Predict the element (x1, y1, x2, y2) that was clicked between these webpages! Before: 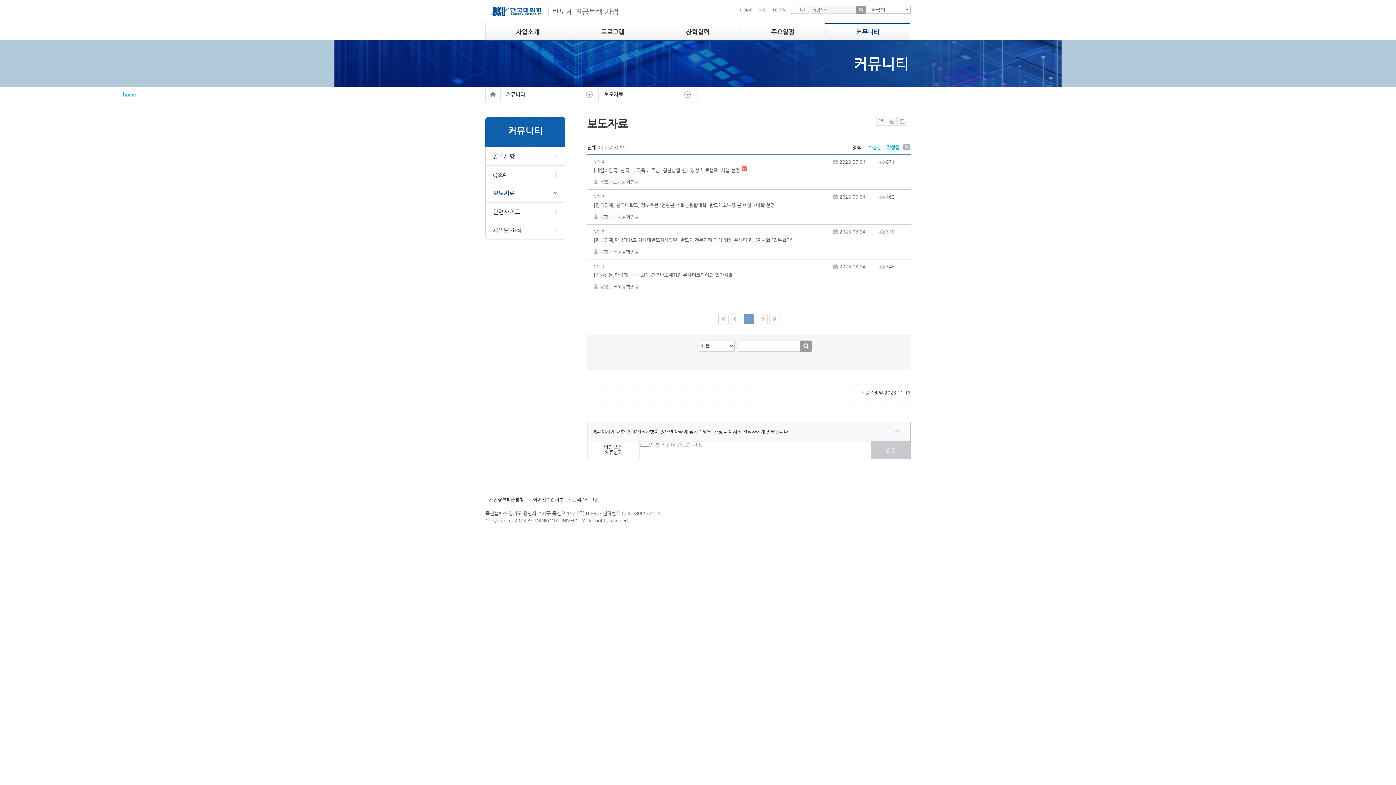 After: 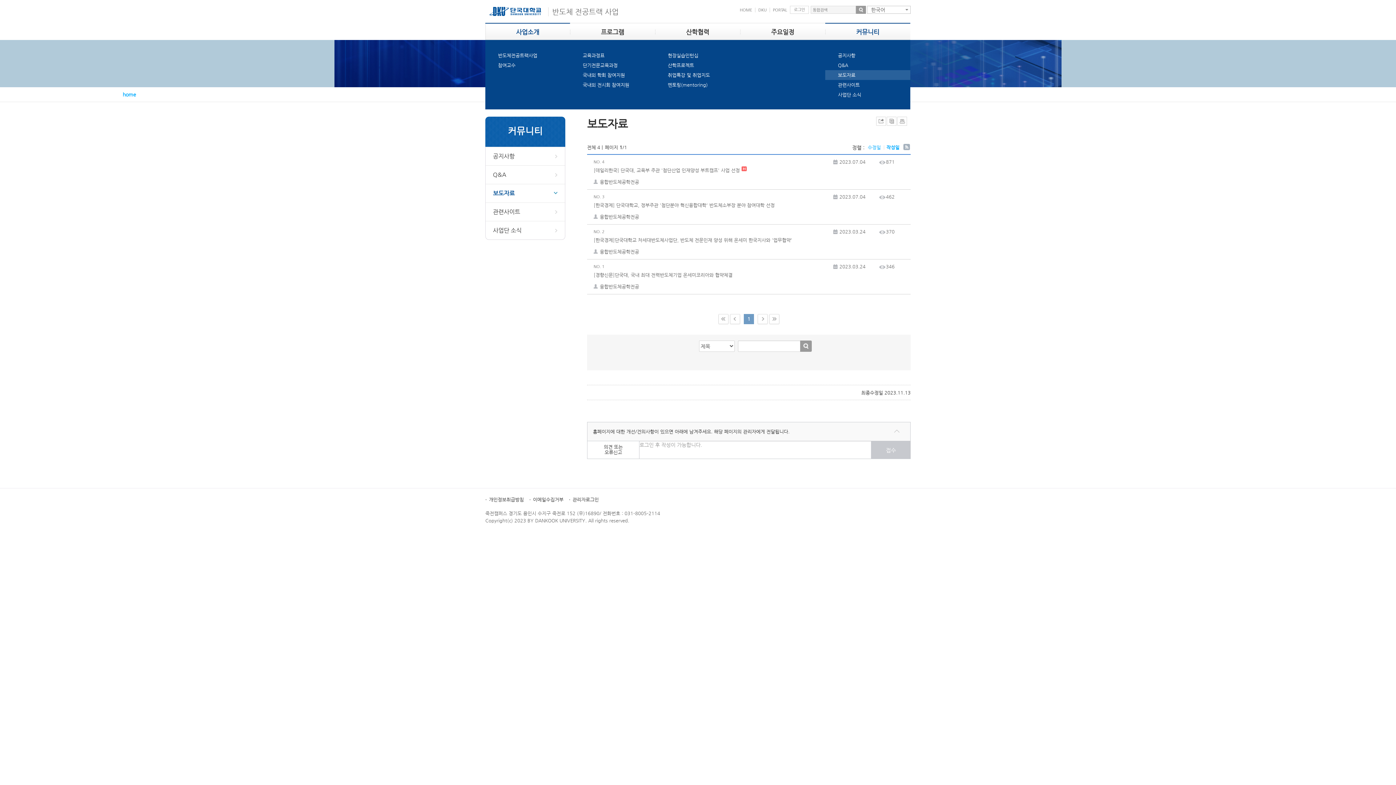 Action: label: 사업소개 bbox: (485, 22, 570, 40)